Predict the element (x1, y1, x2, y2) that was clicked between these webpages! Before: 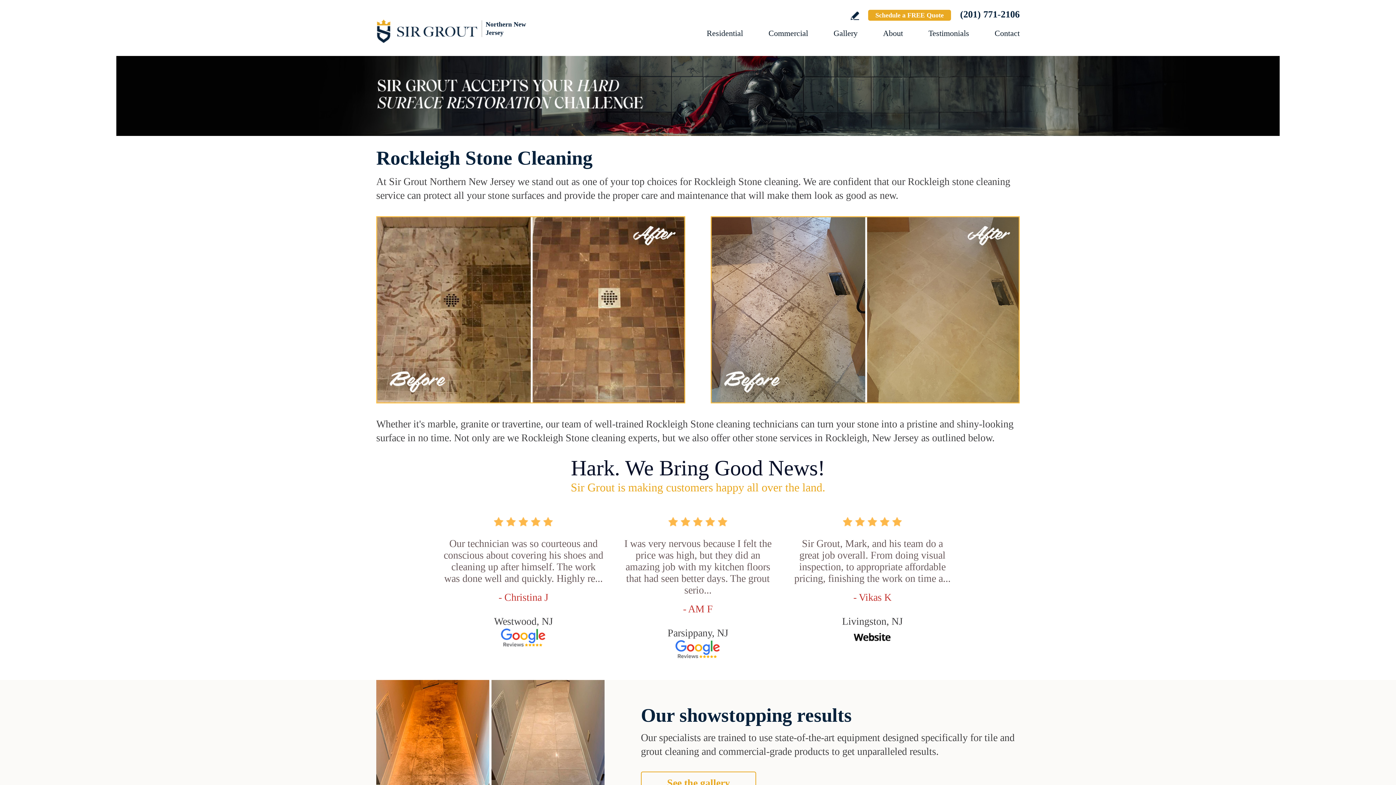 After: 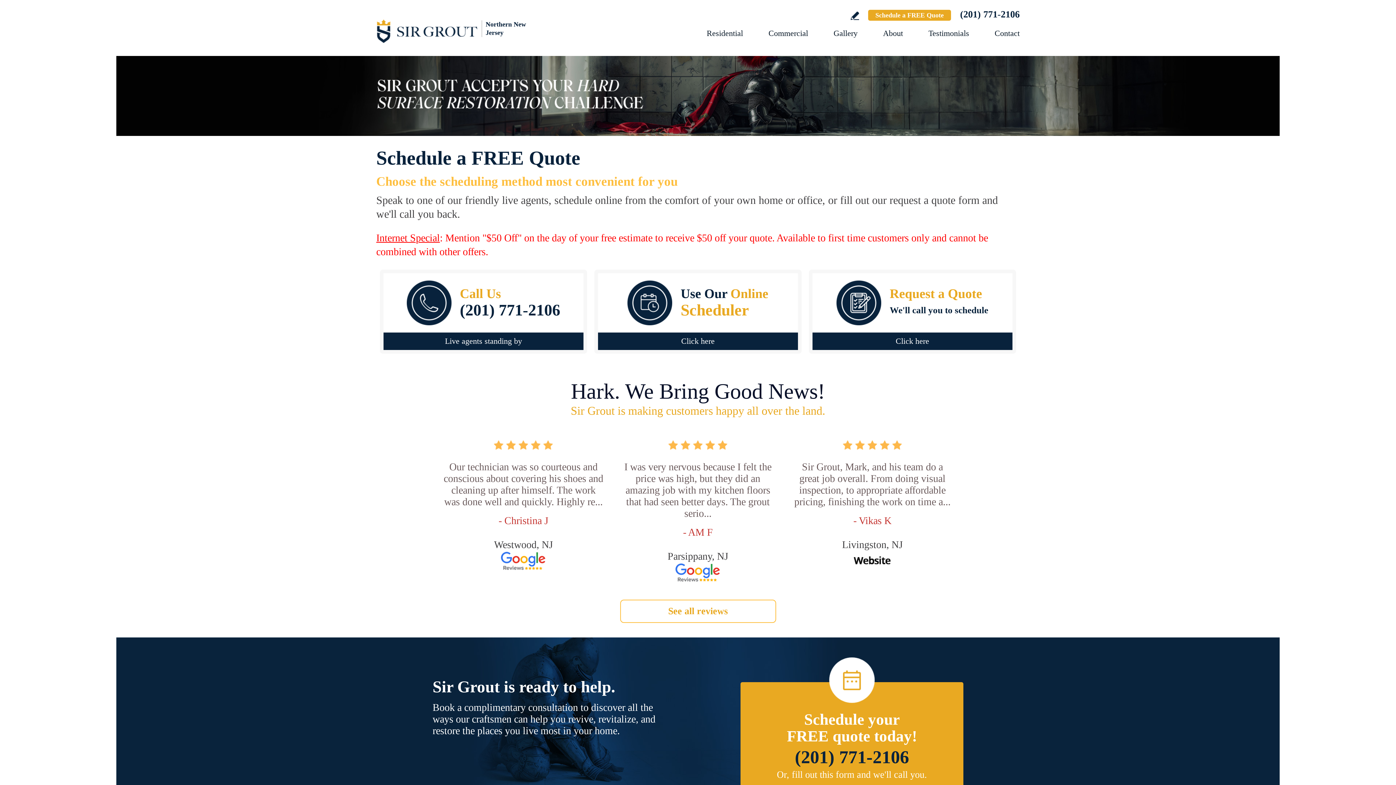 Action: label: Go to Schedule a FREE Quote bbox: (868, 9, 951, 20)